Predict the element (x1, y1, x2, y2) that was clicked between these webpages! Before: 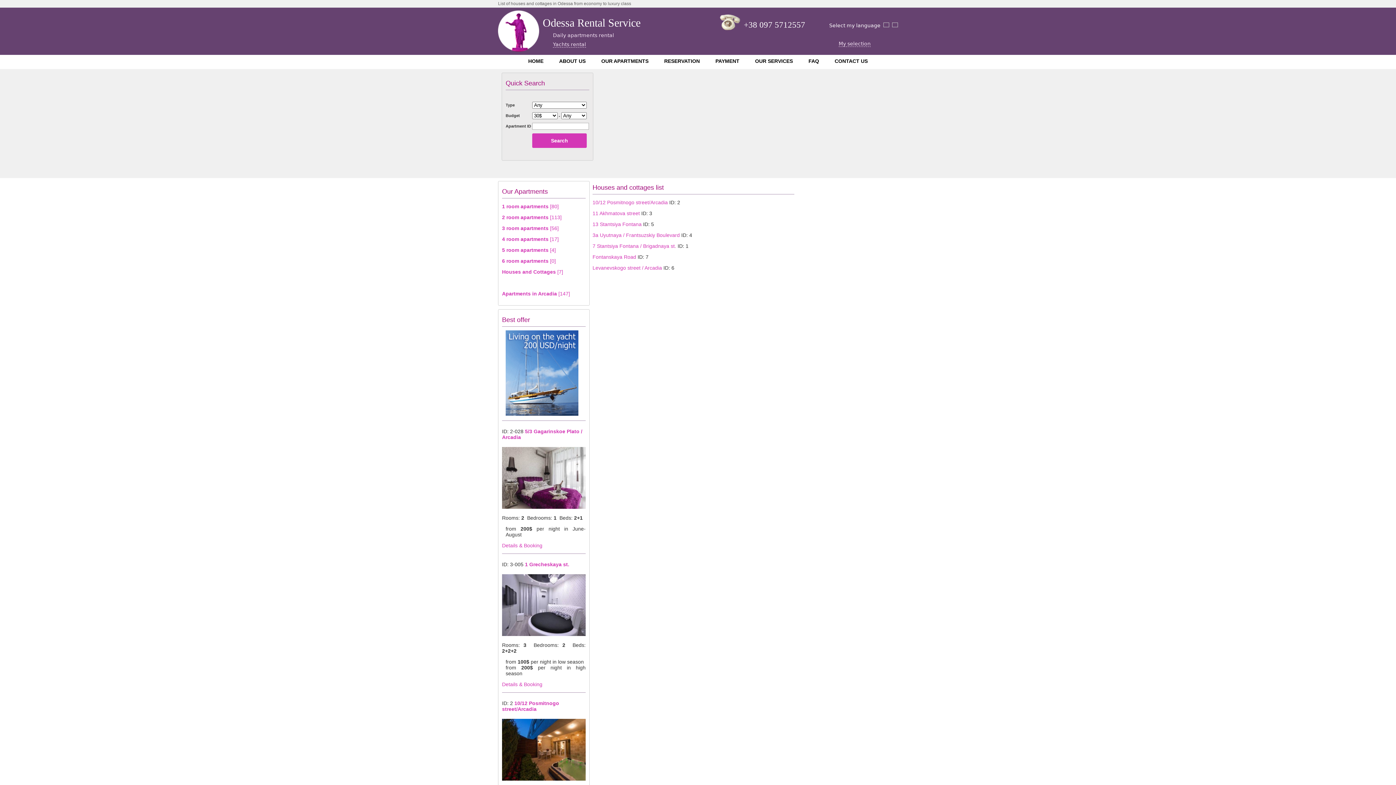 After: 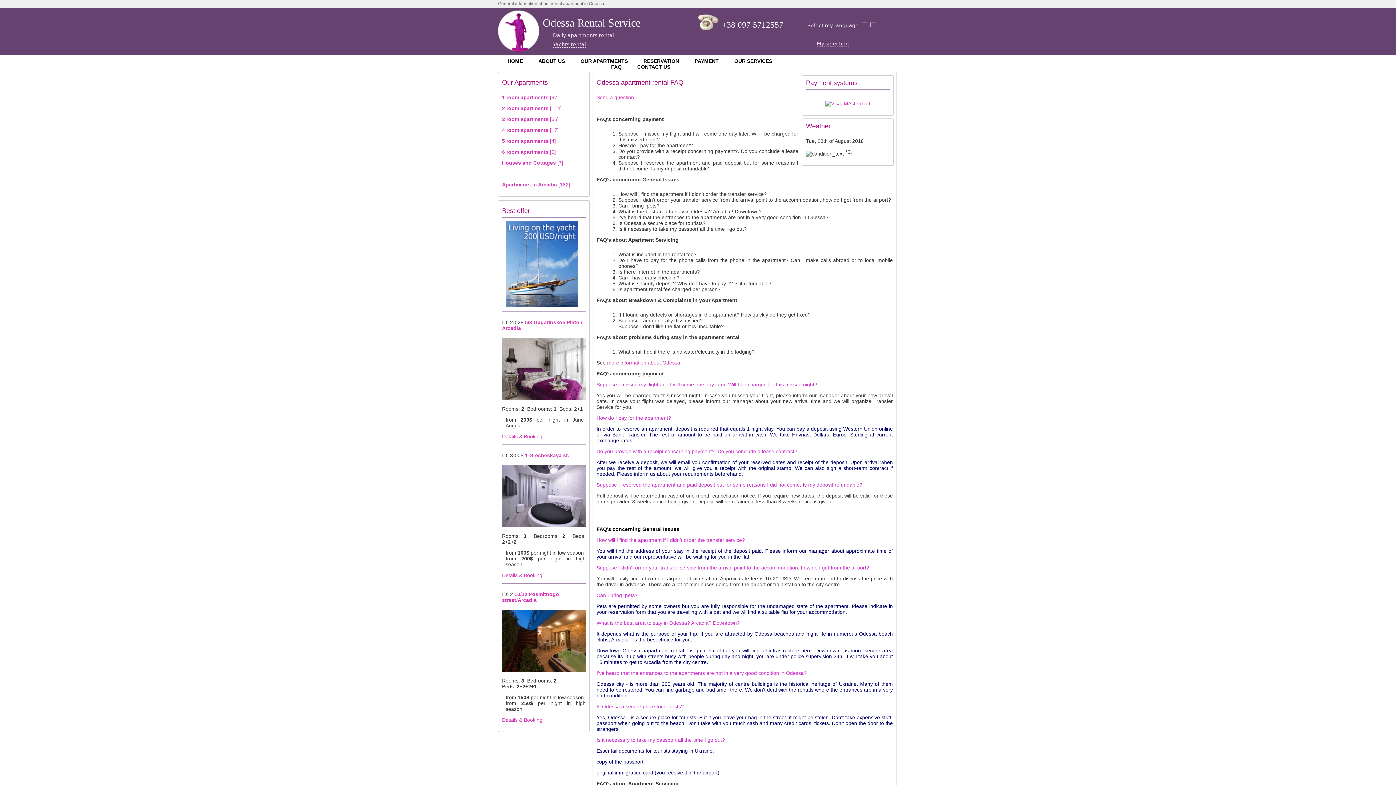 Action: bbox: (805, 55, 822, 66) label: FAQ